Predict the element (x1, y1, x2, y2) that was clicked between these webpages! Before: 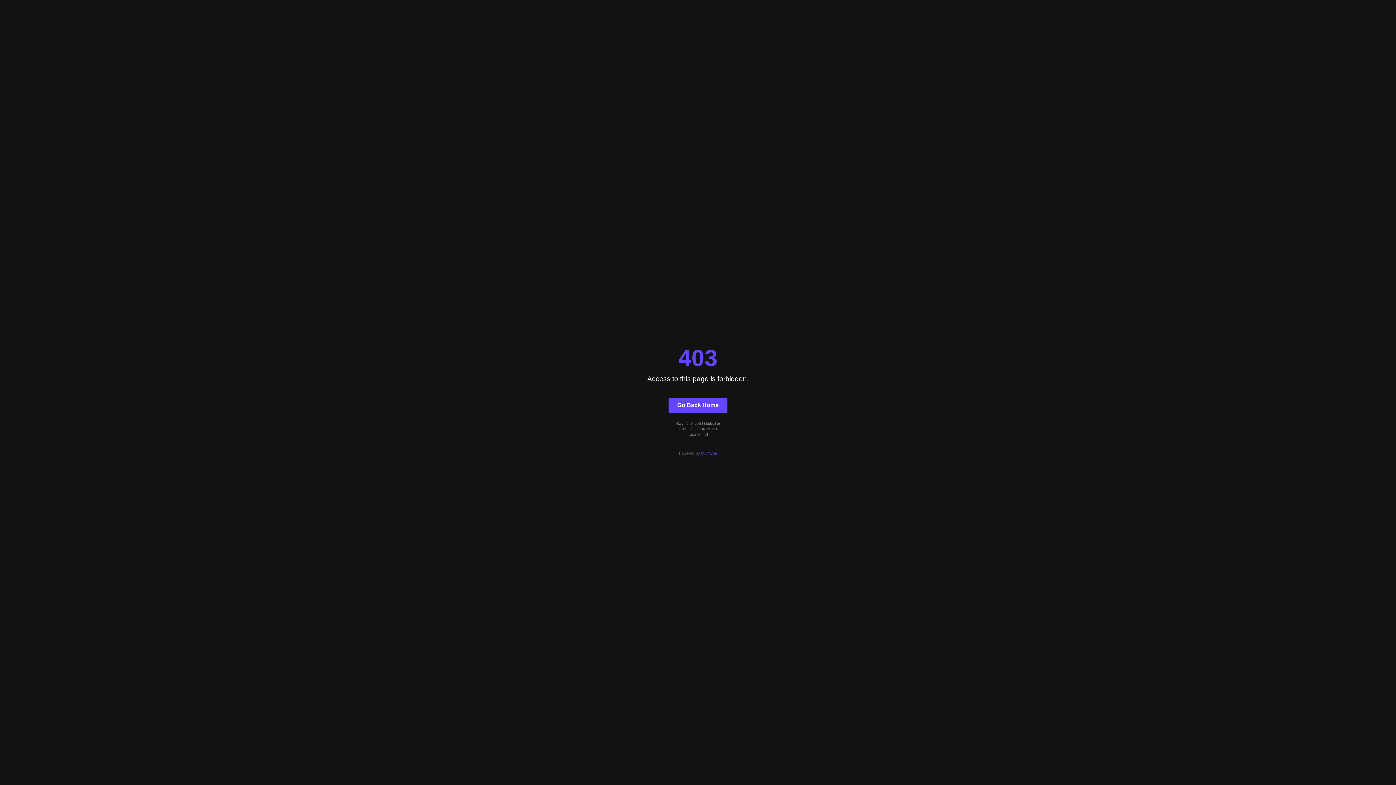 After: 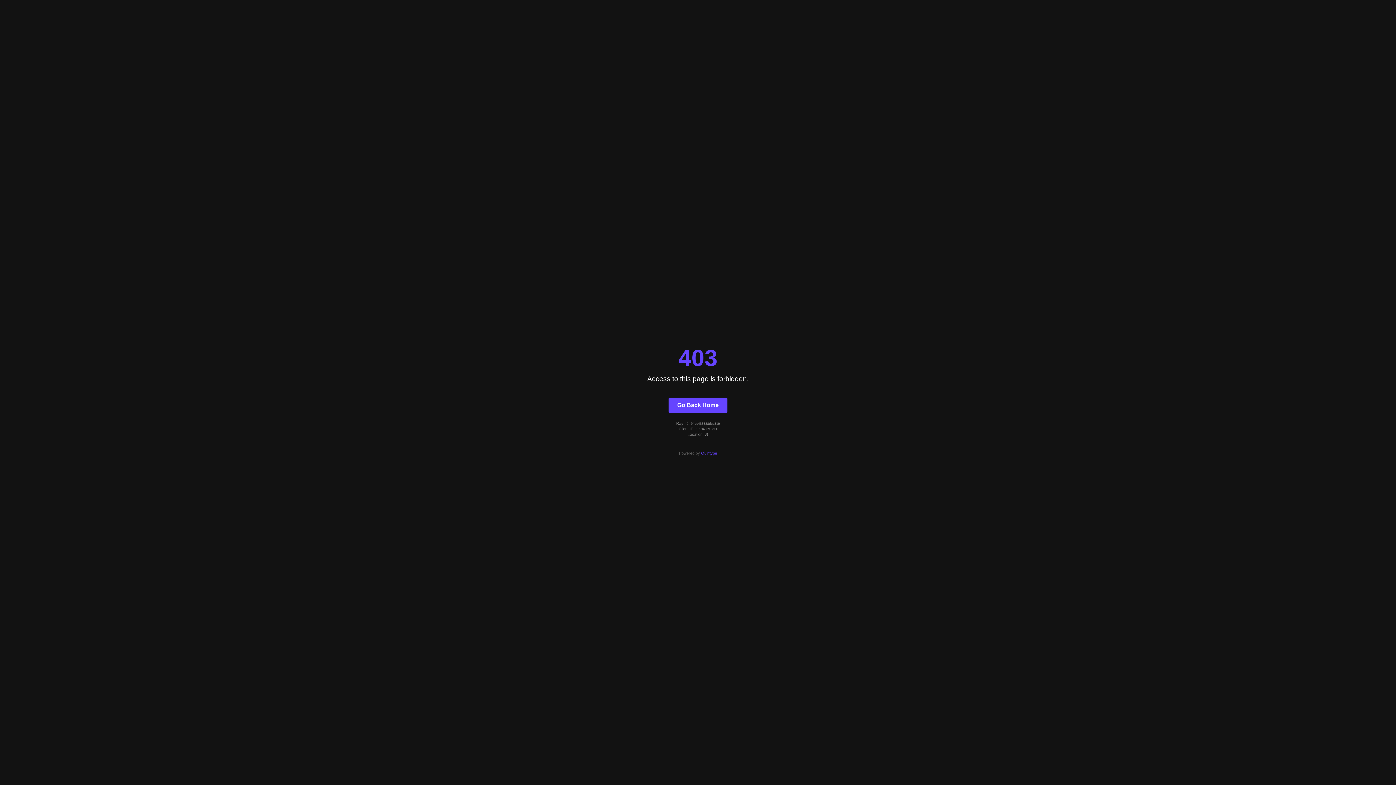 Action: bbox: (701, 451, 717, 455) label: Quintype